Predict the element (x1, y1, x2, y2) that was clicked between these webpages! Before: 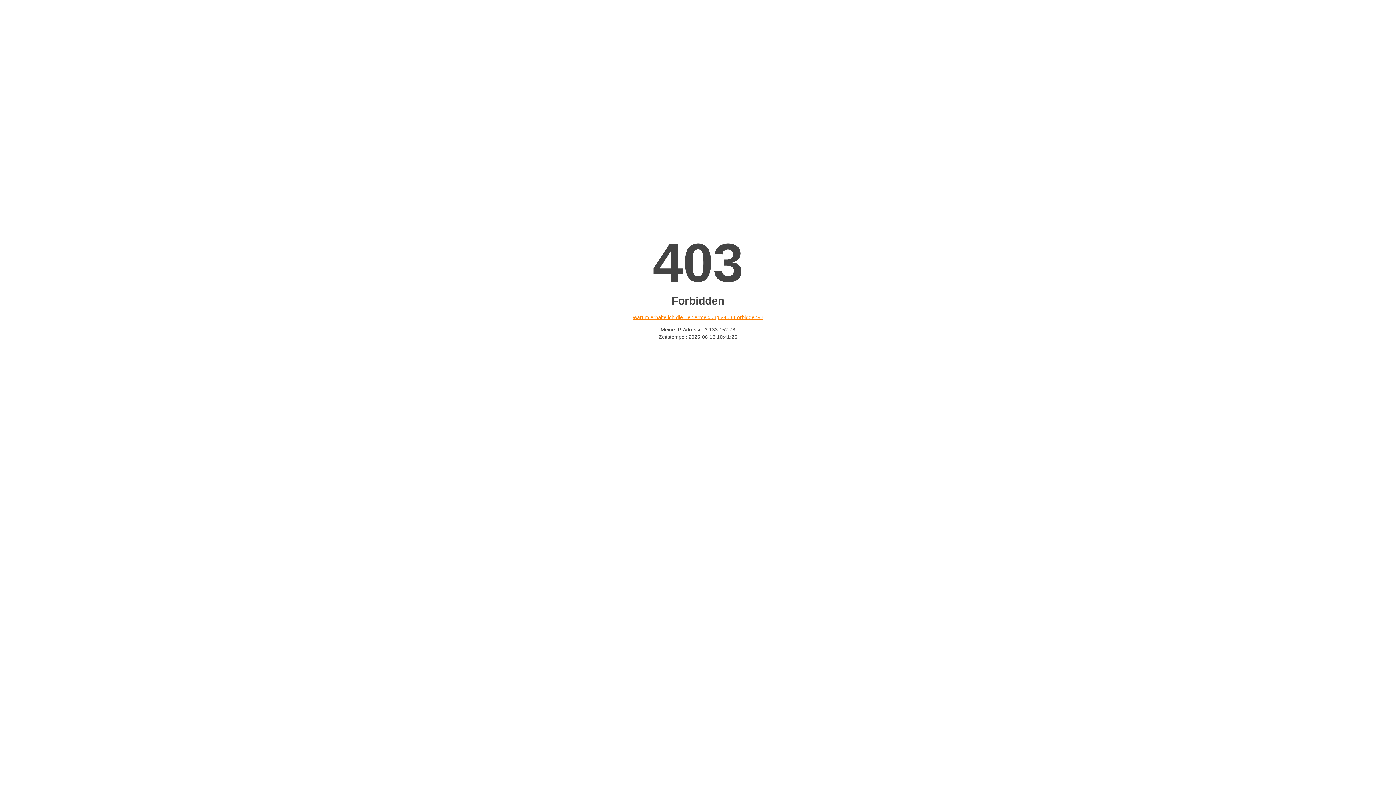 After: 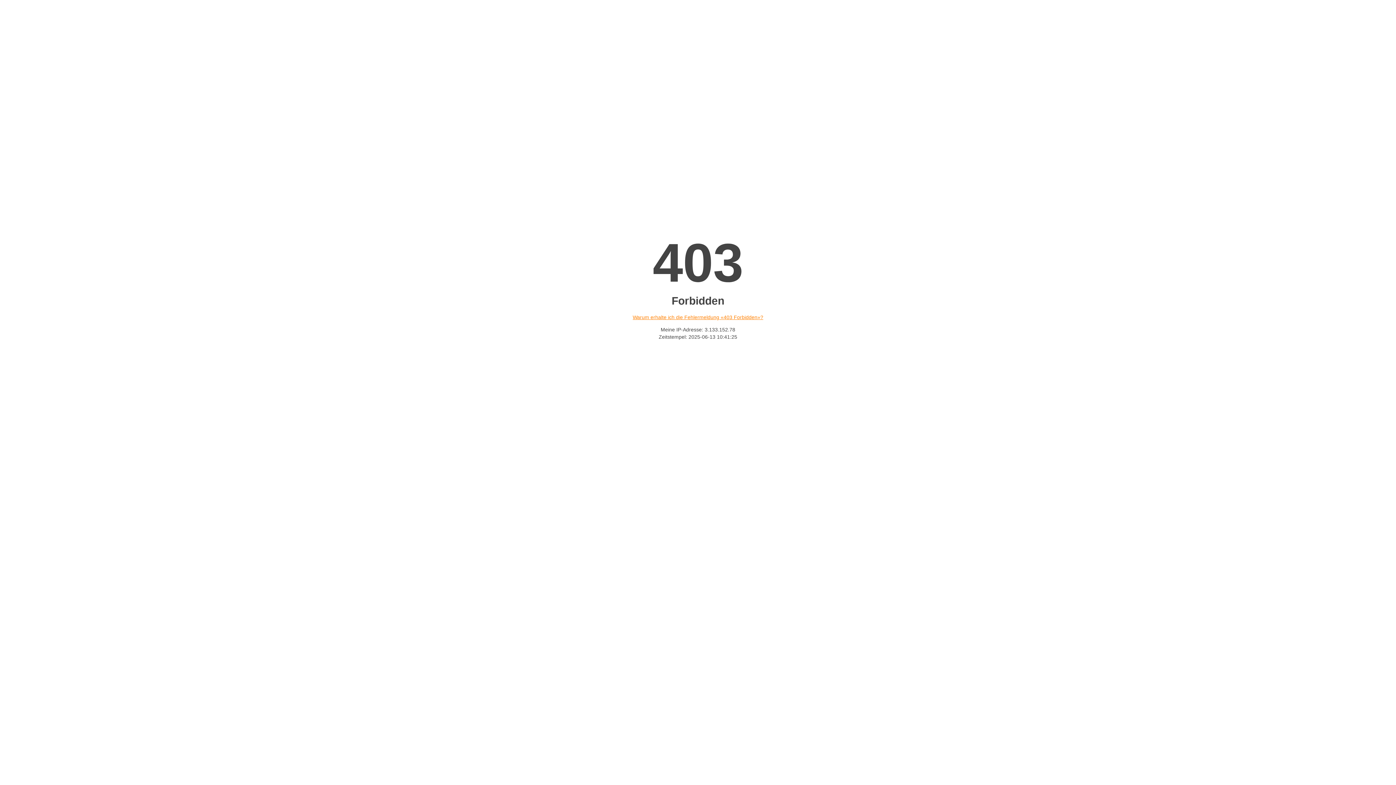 Action: label: Warum erhalte ich die Fehlermeldung «403 Forbidden»? bbox: (632, 314, 763, 320)